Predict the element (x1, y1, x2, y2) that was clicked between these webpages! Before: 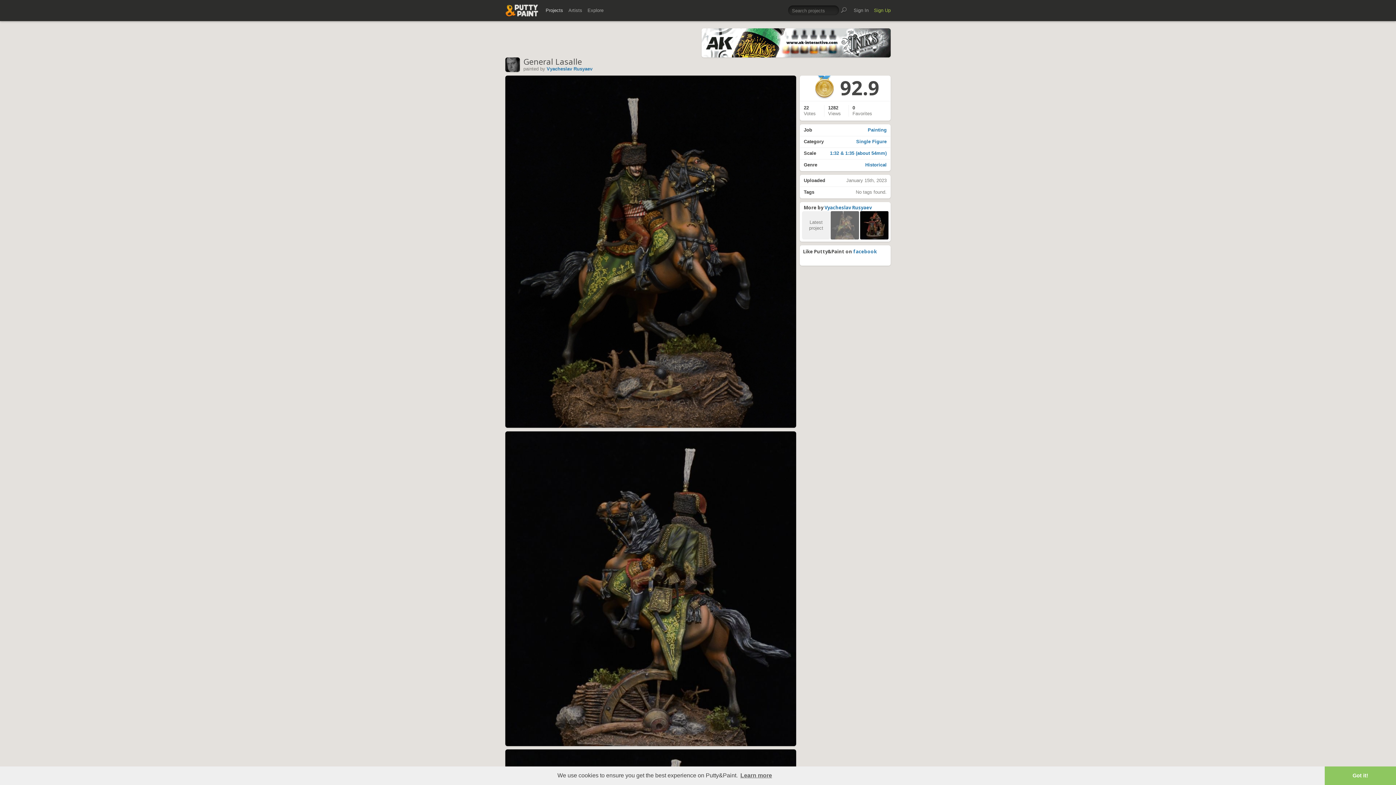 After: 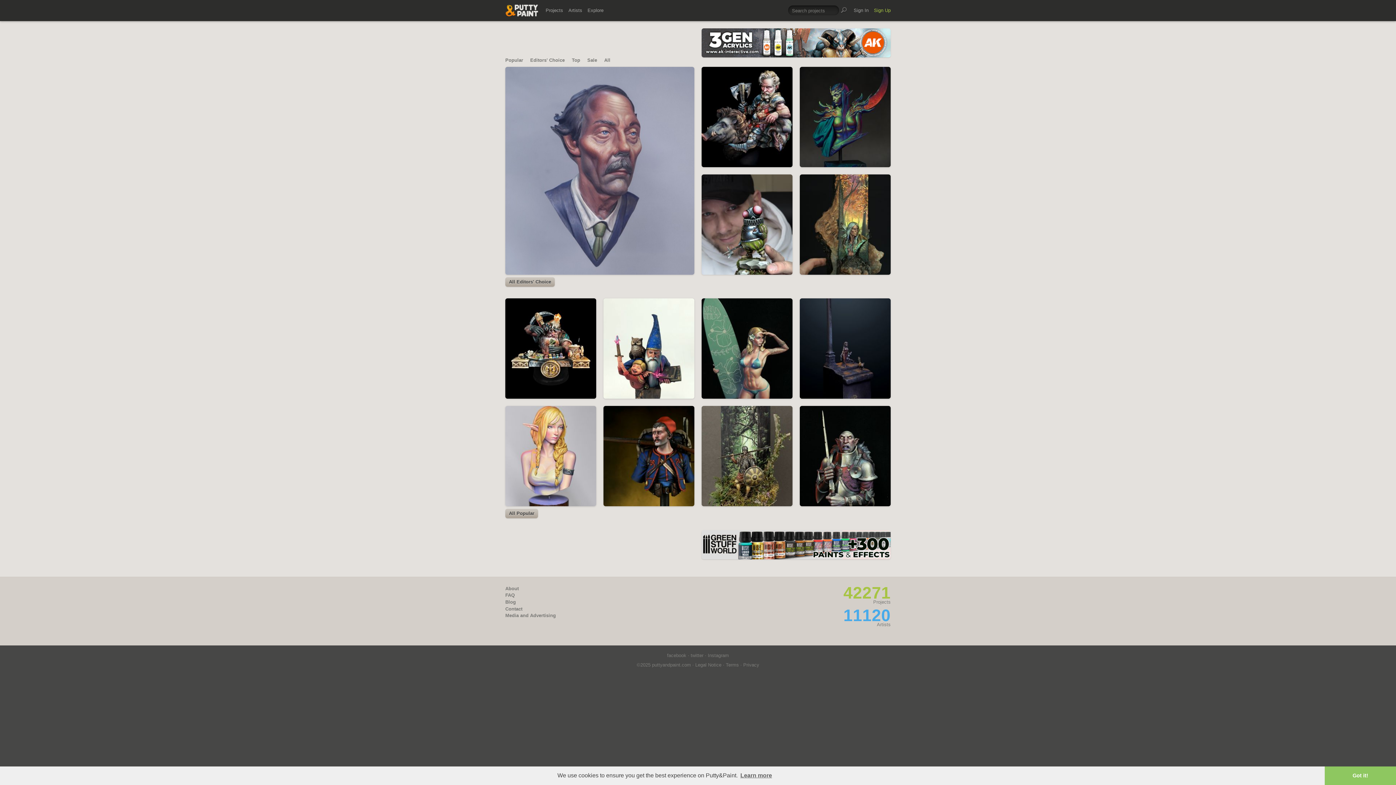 Action: bbox: (505, 4, 538, 16)